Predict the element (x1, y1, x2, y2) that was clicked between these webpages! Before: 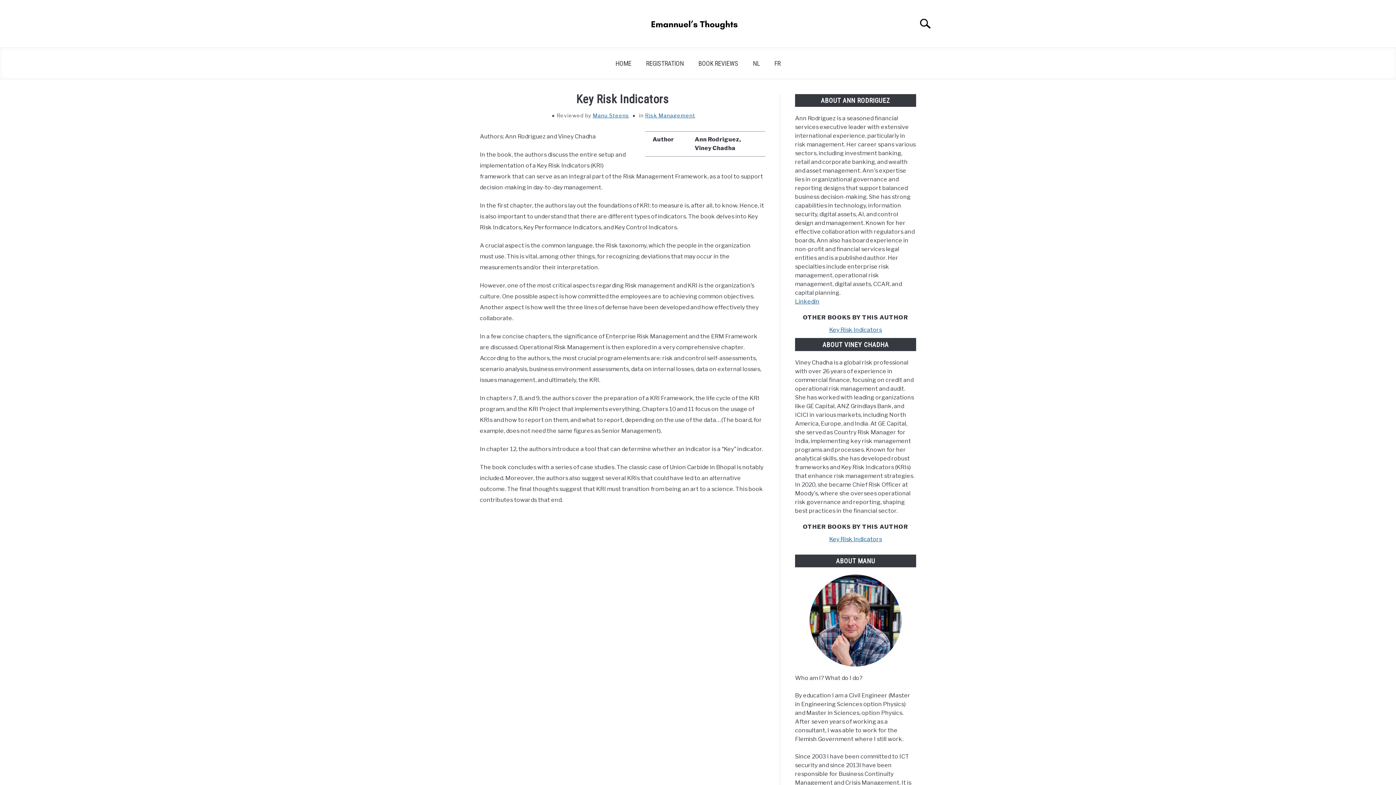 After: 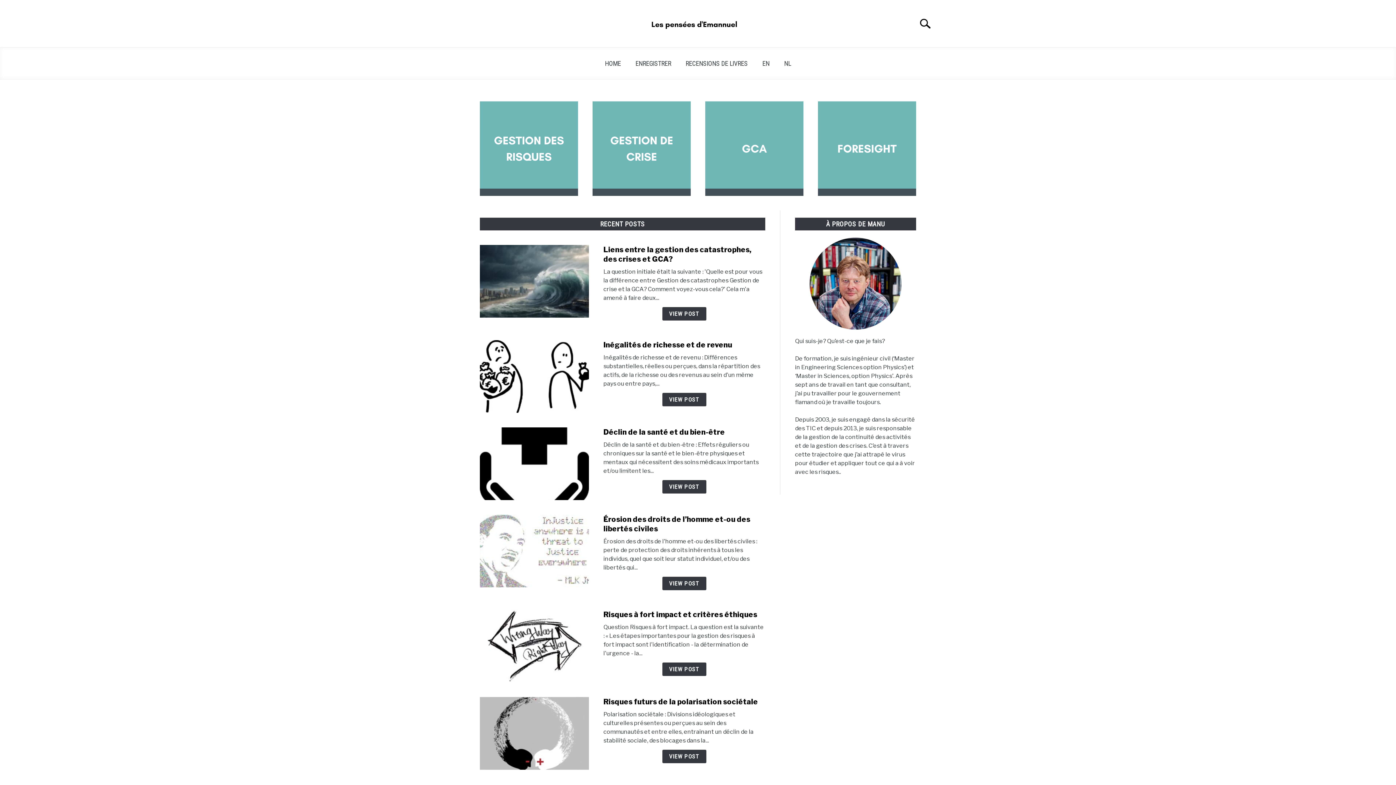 Action: bbox: (767, 54, 788, 72) label: FR